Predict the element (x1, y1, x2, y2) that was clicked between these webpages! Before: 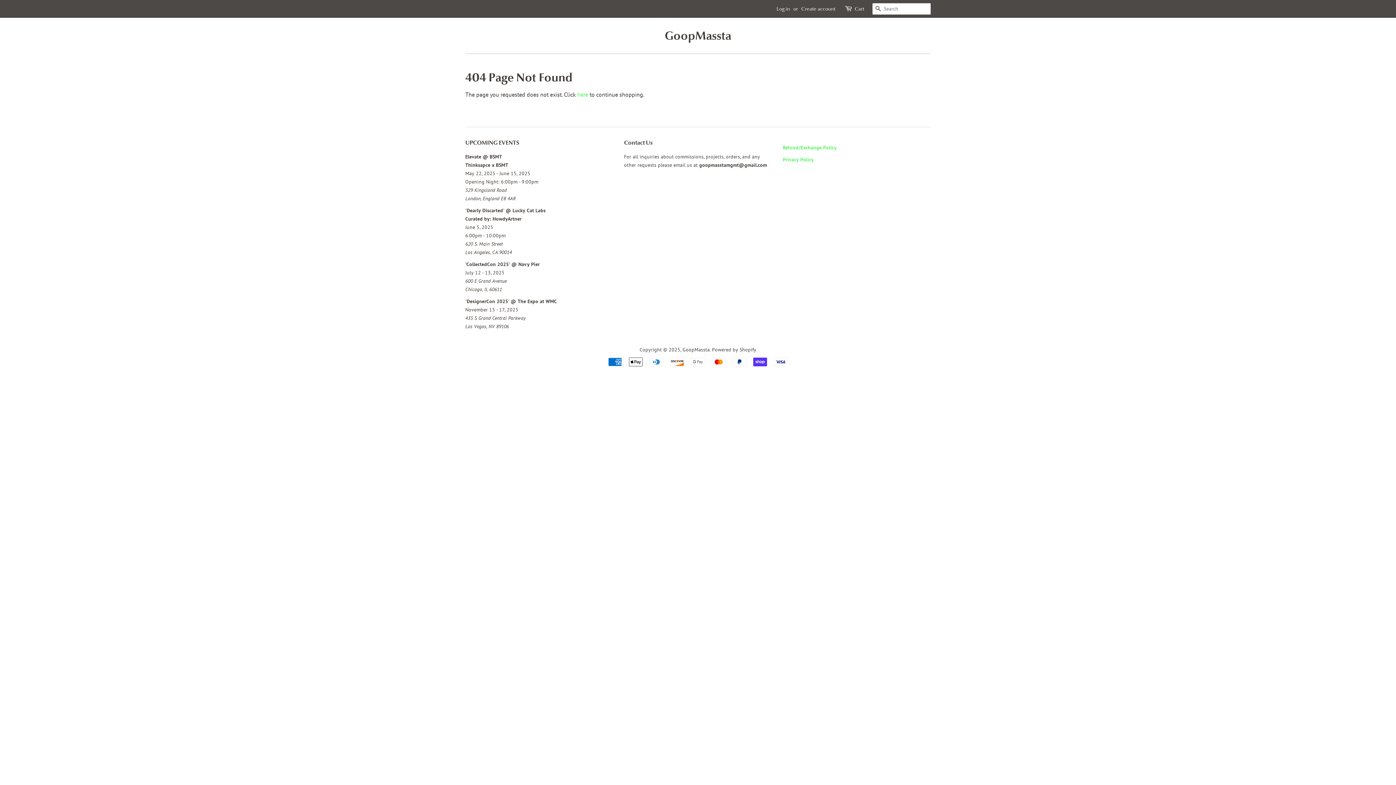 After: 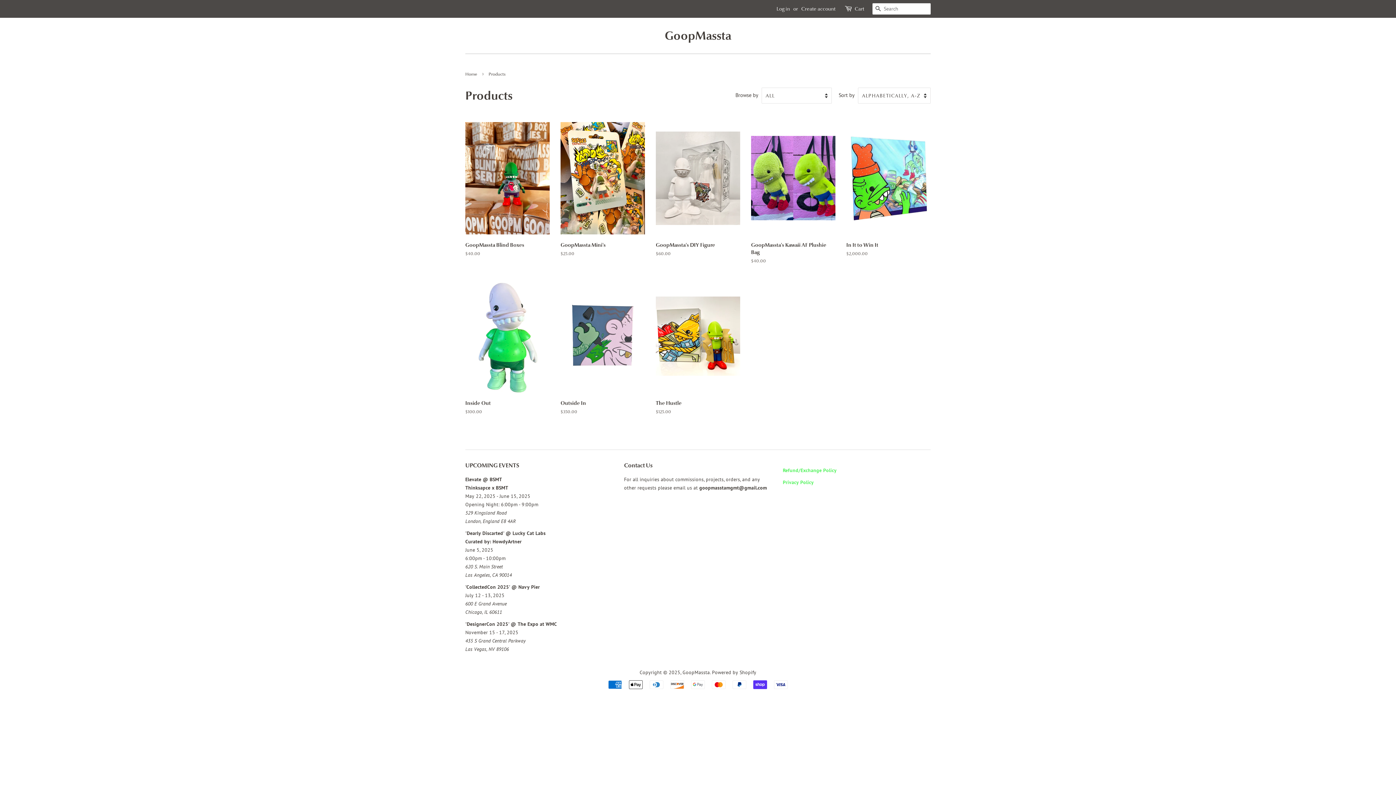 Action: bbox: (577, 90, 588, 98) label: here